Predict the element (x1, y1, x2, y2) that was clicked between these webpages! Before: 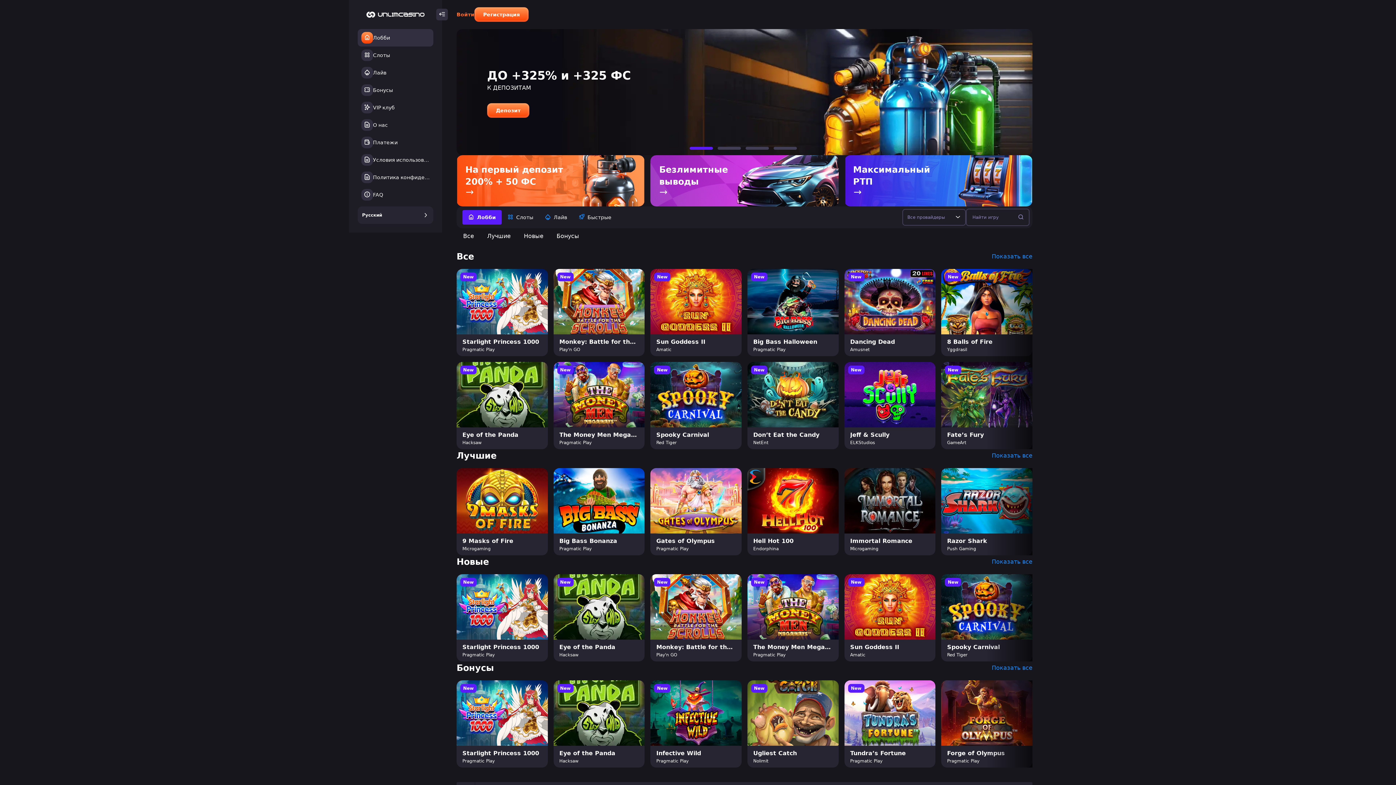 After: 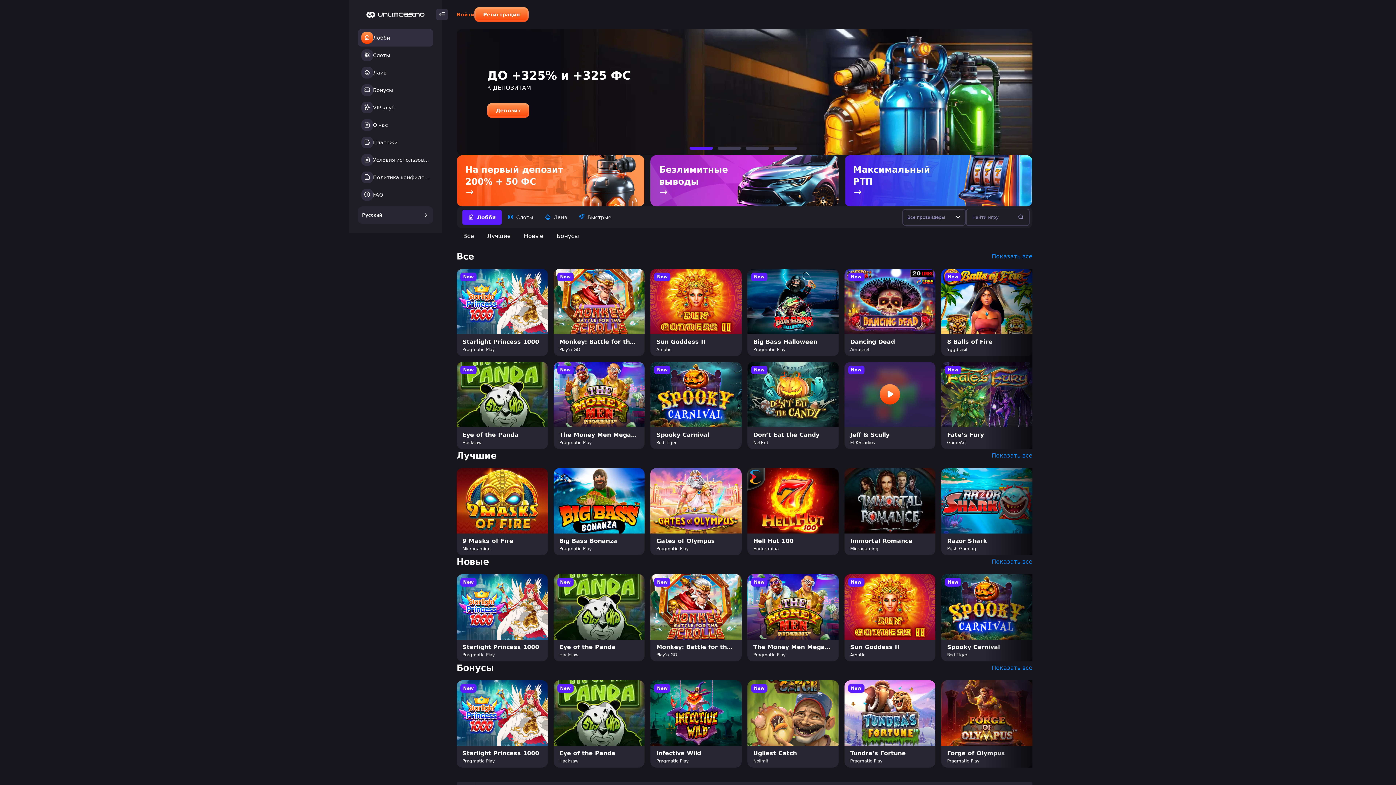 Action: bbox: (879, 384, 900, 405)